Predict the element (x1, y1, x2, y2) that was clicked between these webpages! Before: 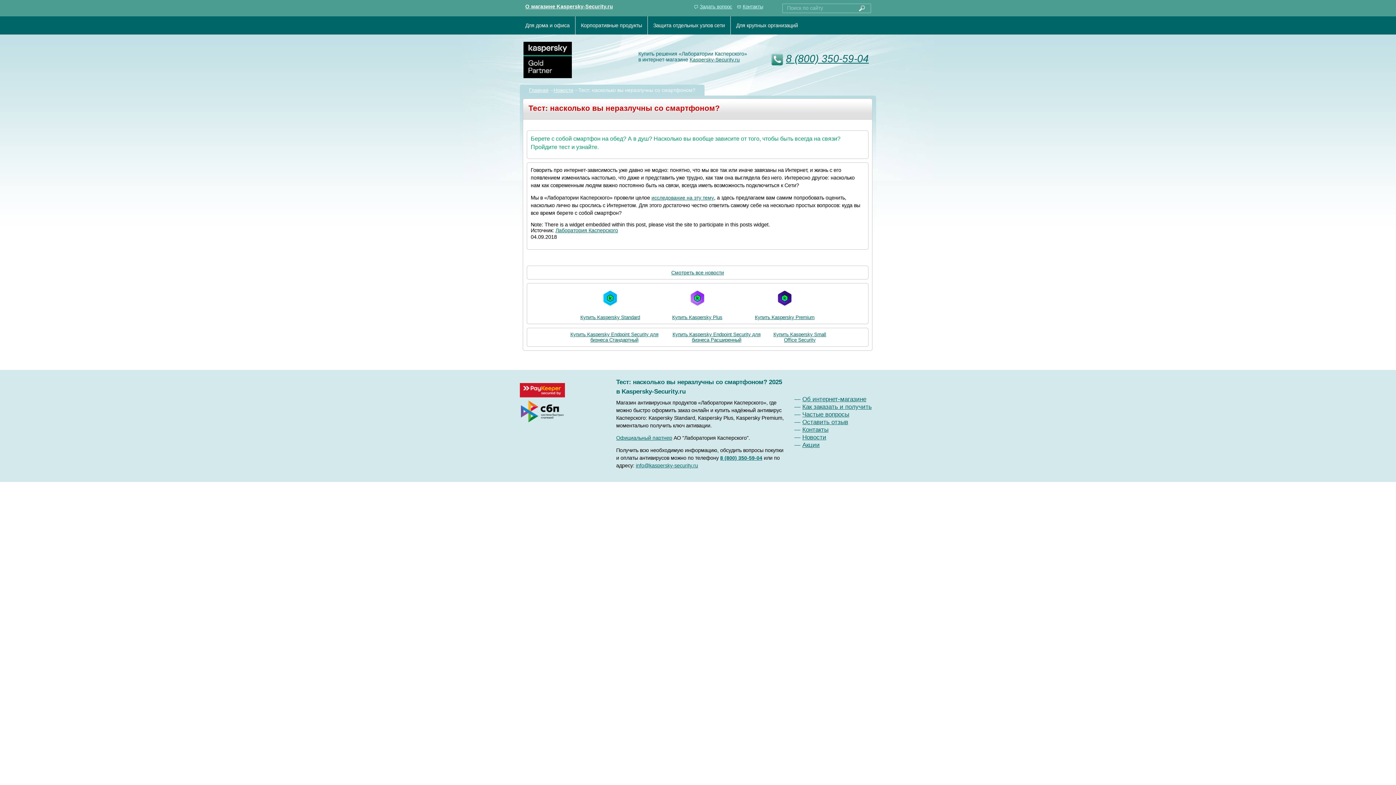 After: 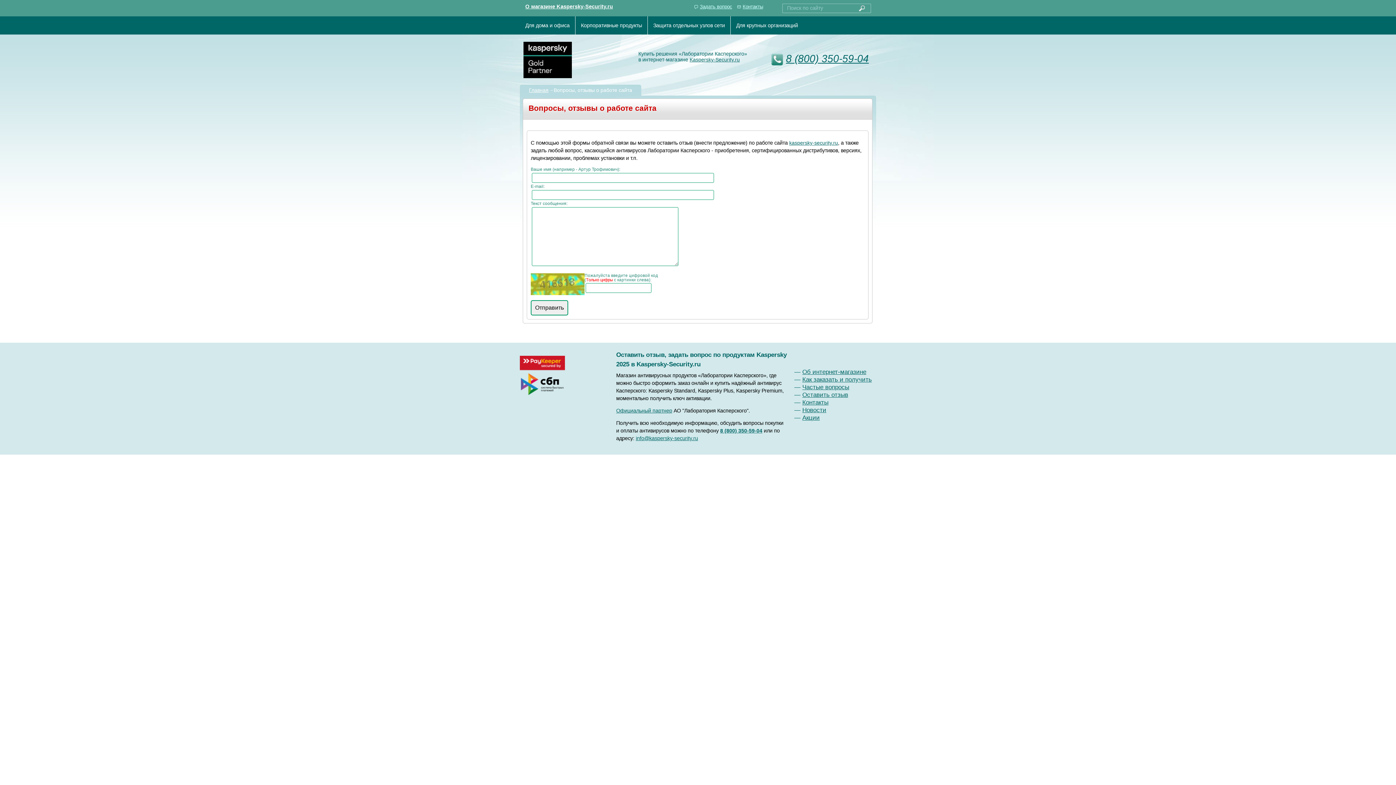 Action: label: Задать вопрос bbox: (694, 4, 736, 9)